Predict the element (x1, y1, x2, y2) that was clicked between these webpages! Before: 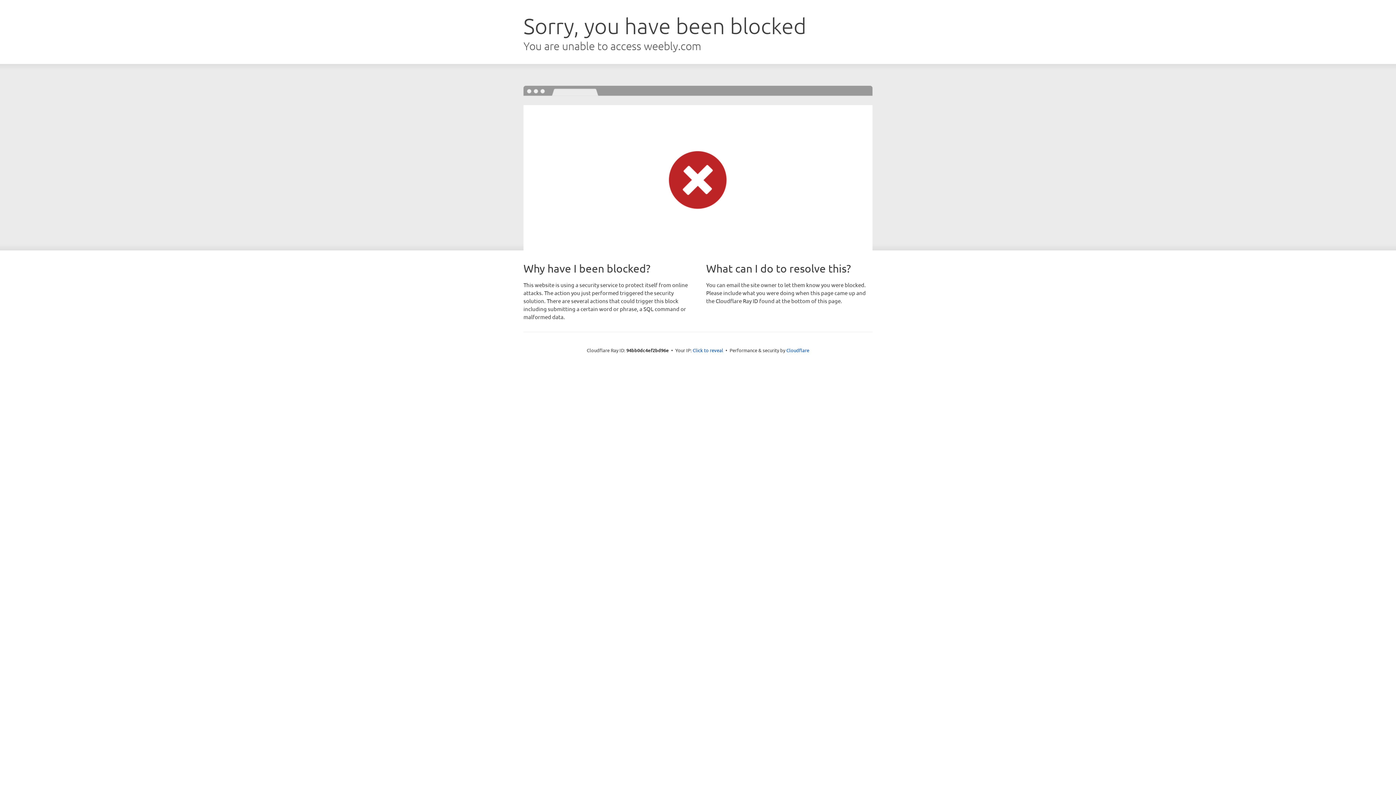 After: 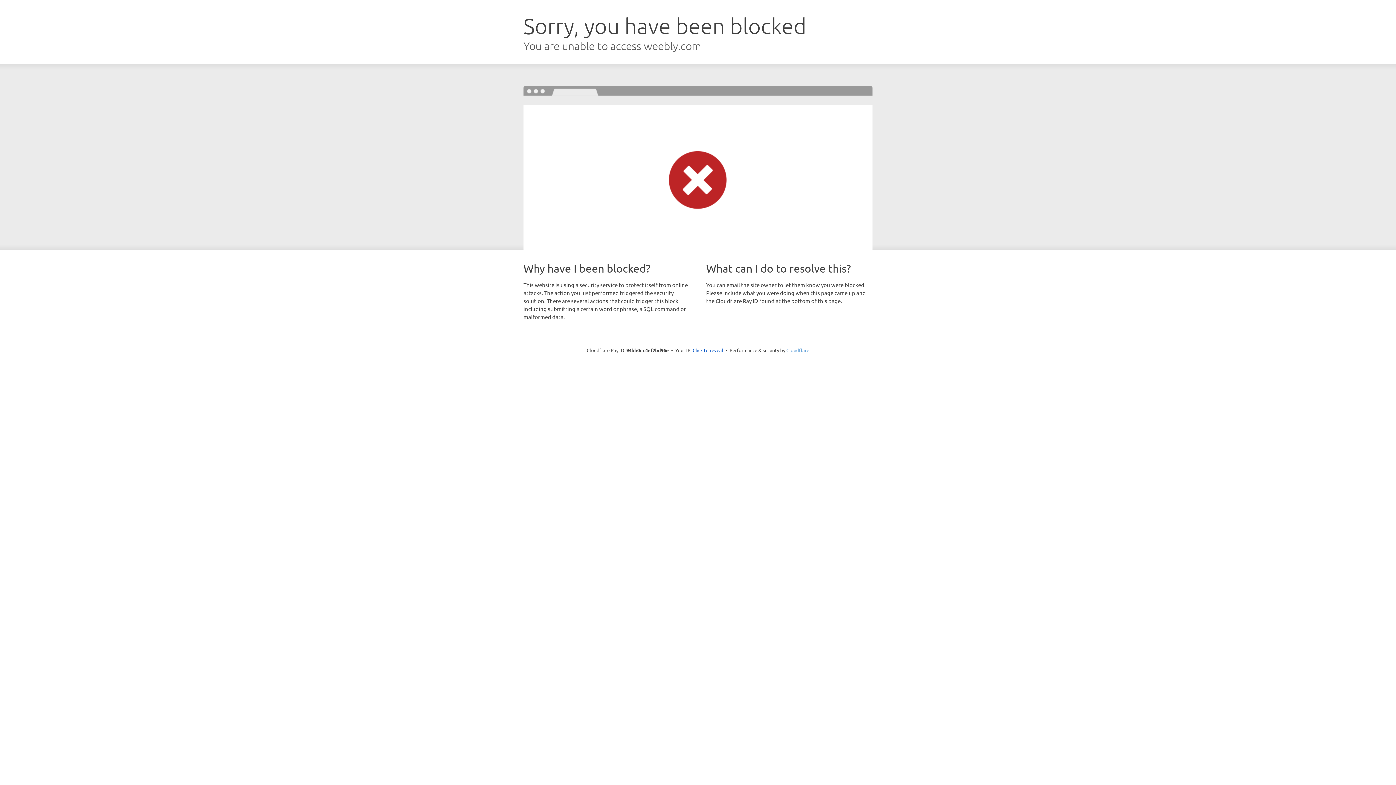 Action: bbox: (786, 347, 809, 353) label: Cloudflare